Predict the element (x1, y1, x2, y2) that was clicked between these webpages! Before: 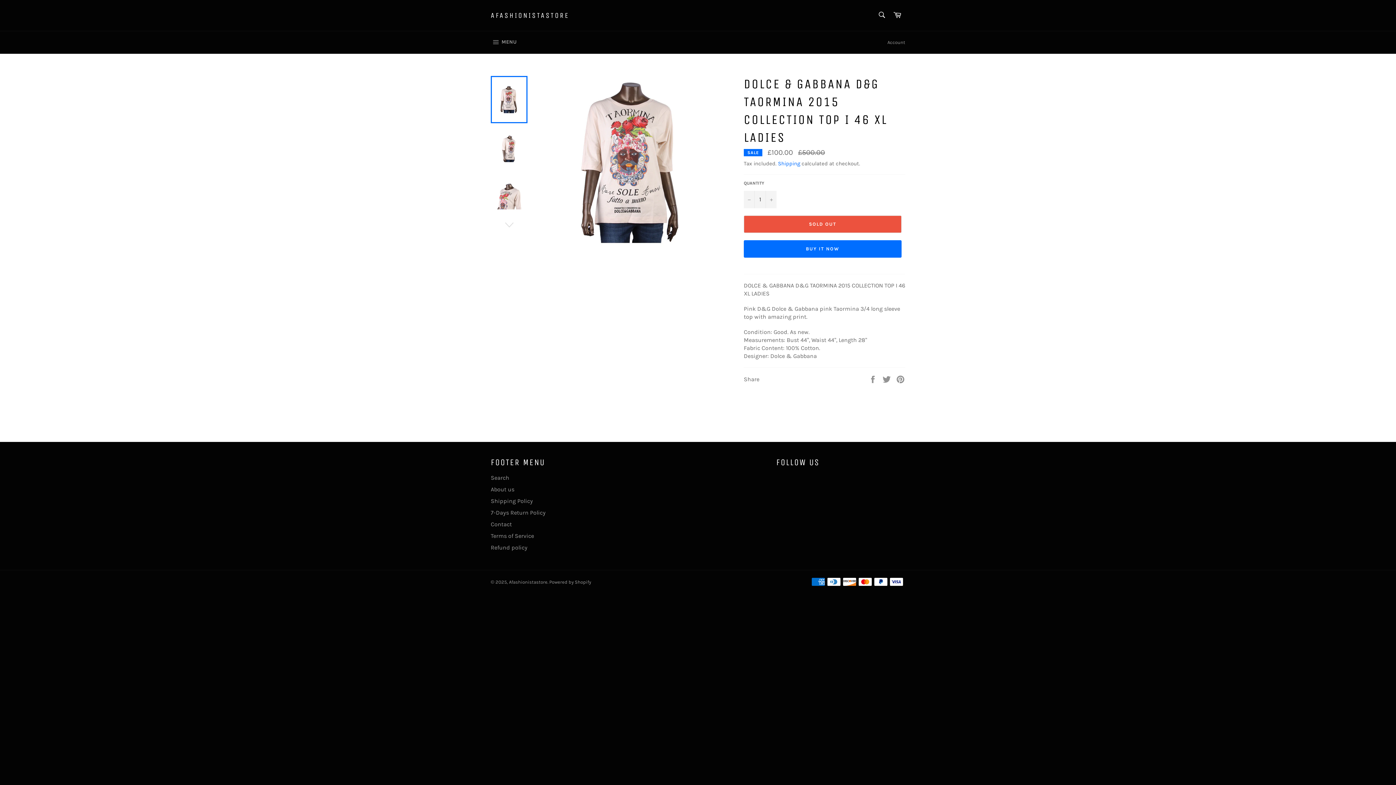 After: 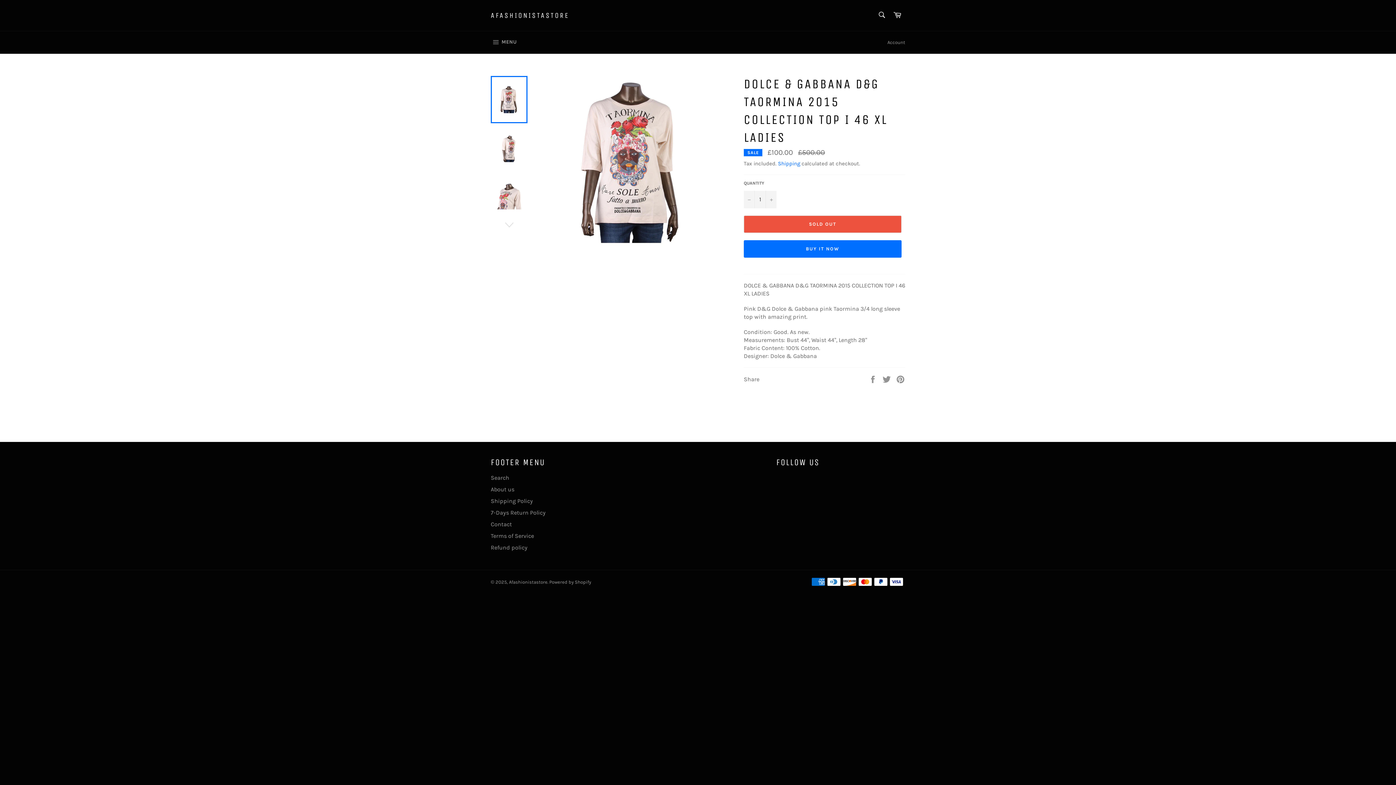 Action: bbox: (490, 76, 527, 123)